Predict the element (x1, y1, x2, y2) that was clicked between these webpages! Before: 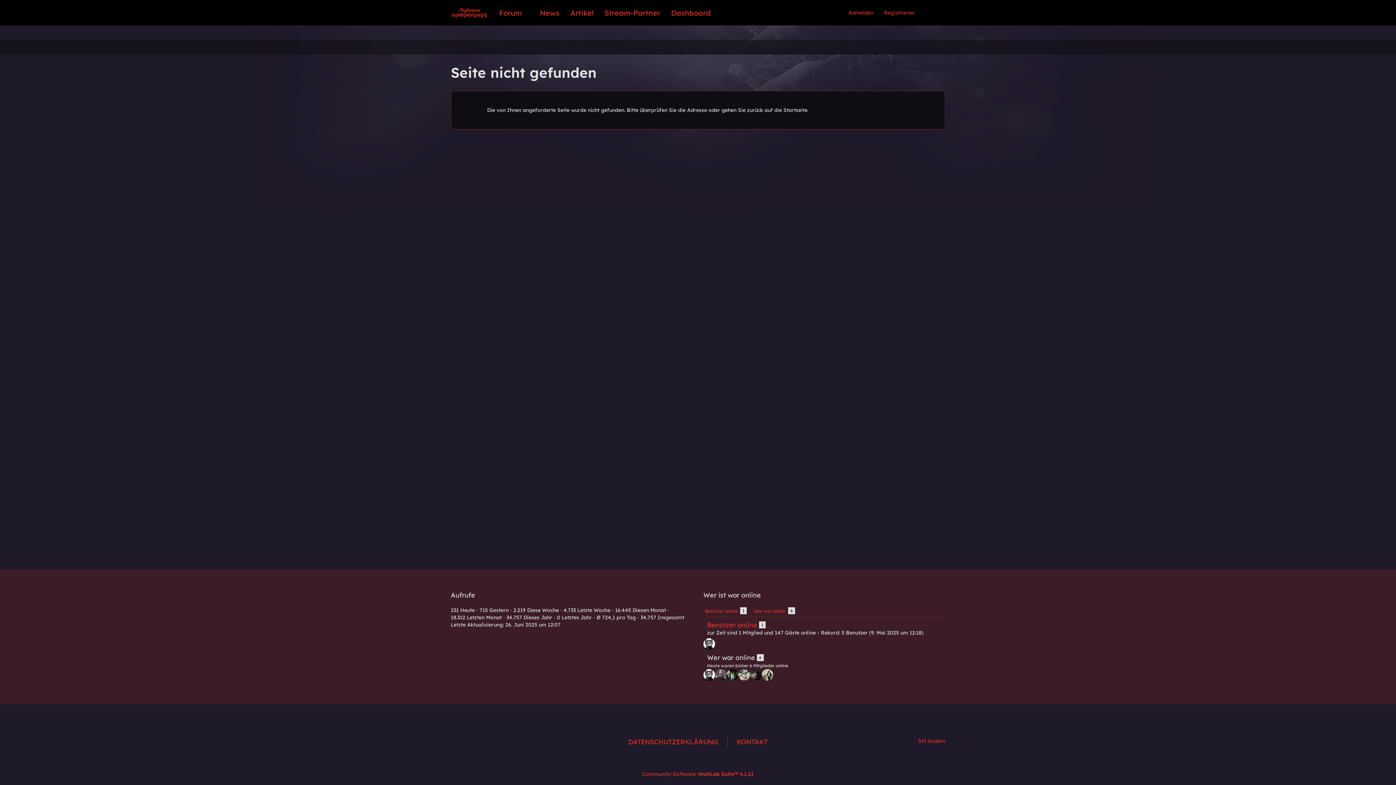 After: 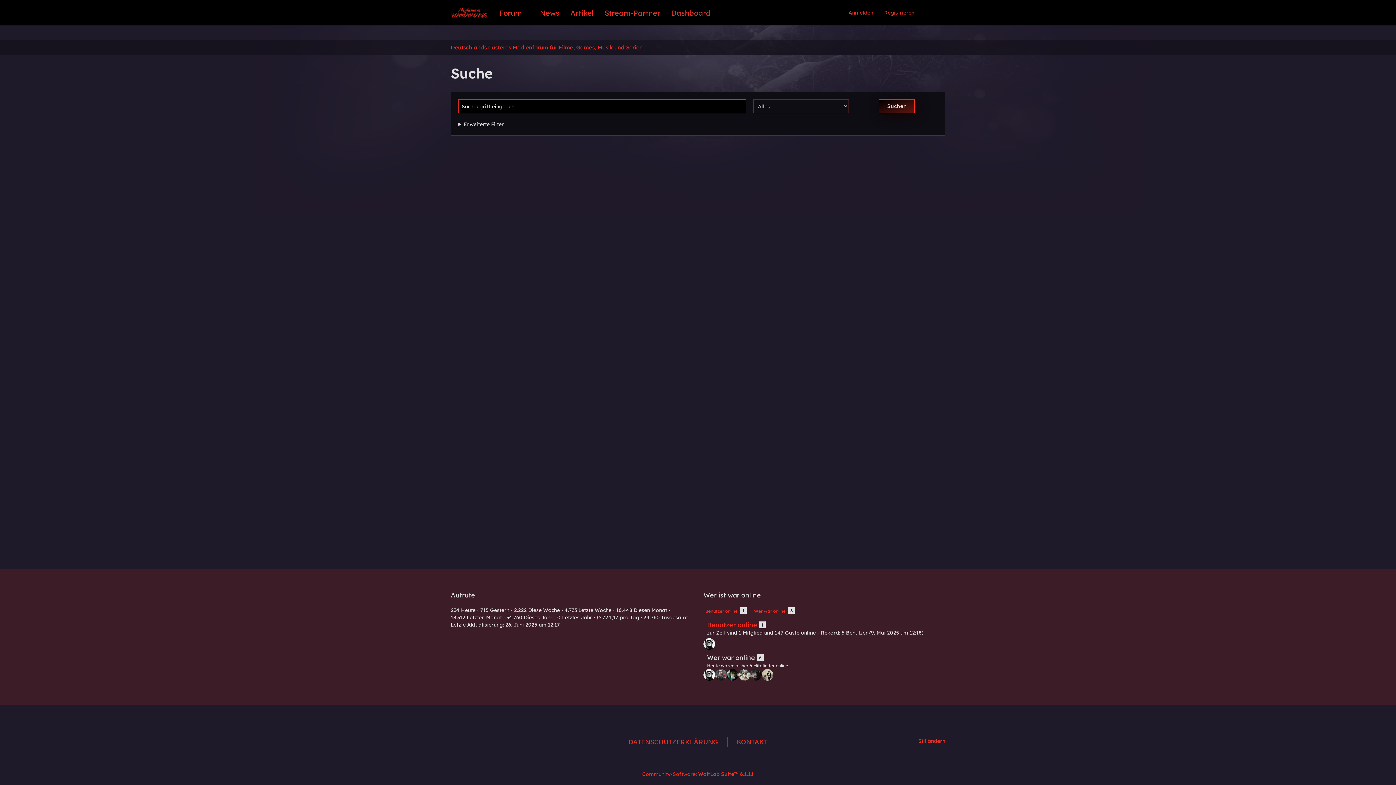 Action: bbox: (920, 3, 945, 21)